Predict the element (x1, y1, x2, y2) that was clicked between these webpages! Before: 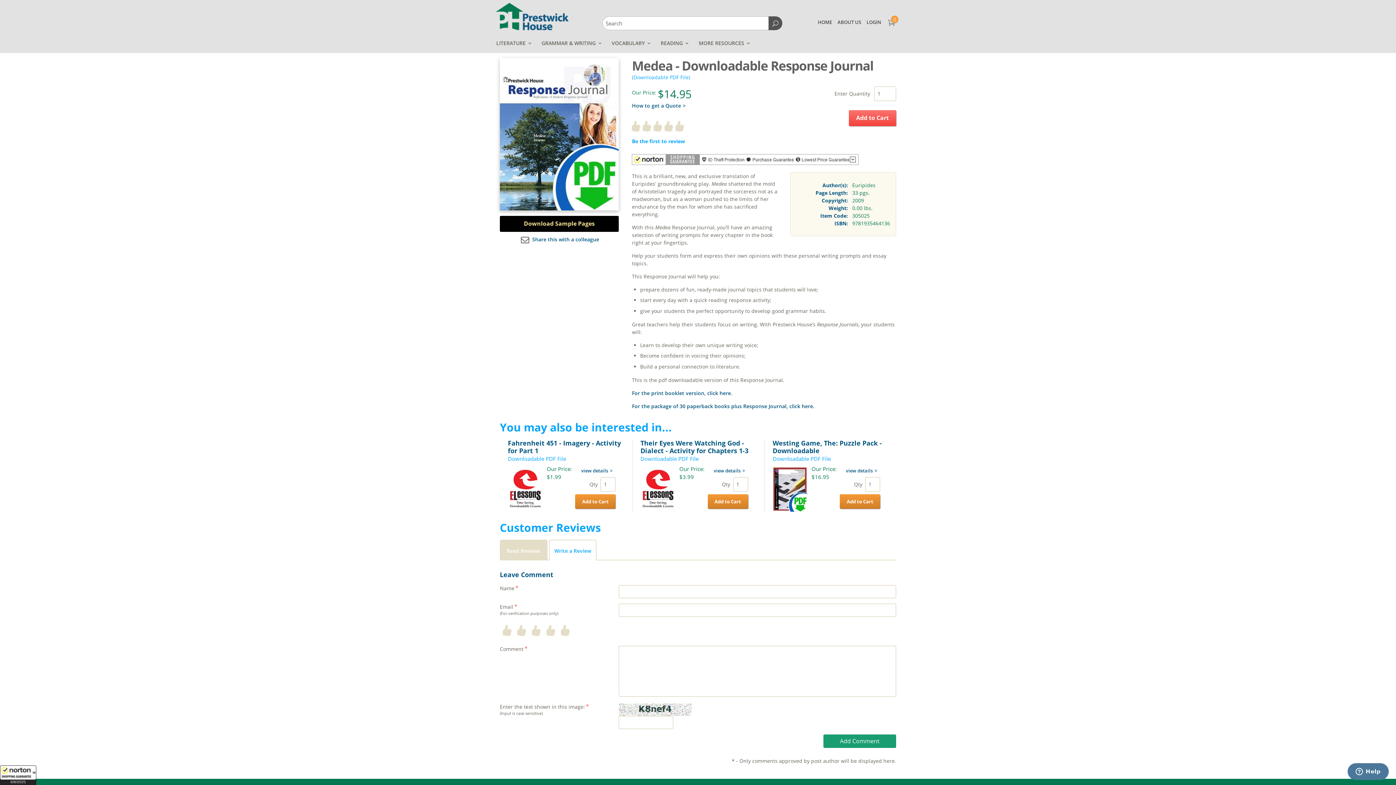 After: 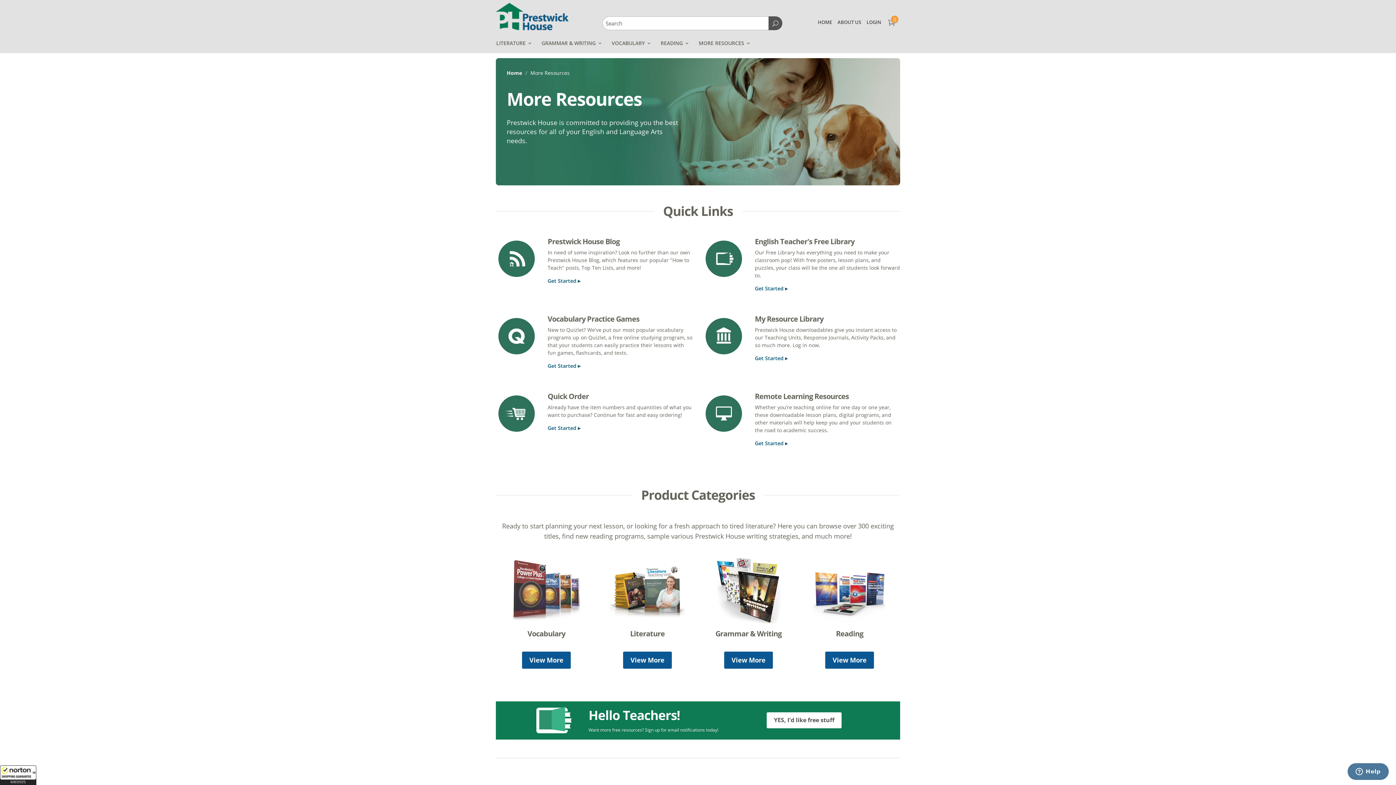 Action: bbox: (693, 33, 754, 52) label: MORE RESOURCES